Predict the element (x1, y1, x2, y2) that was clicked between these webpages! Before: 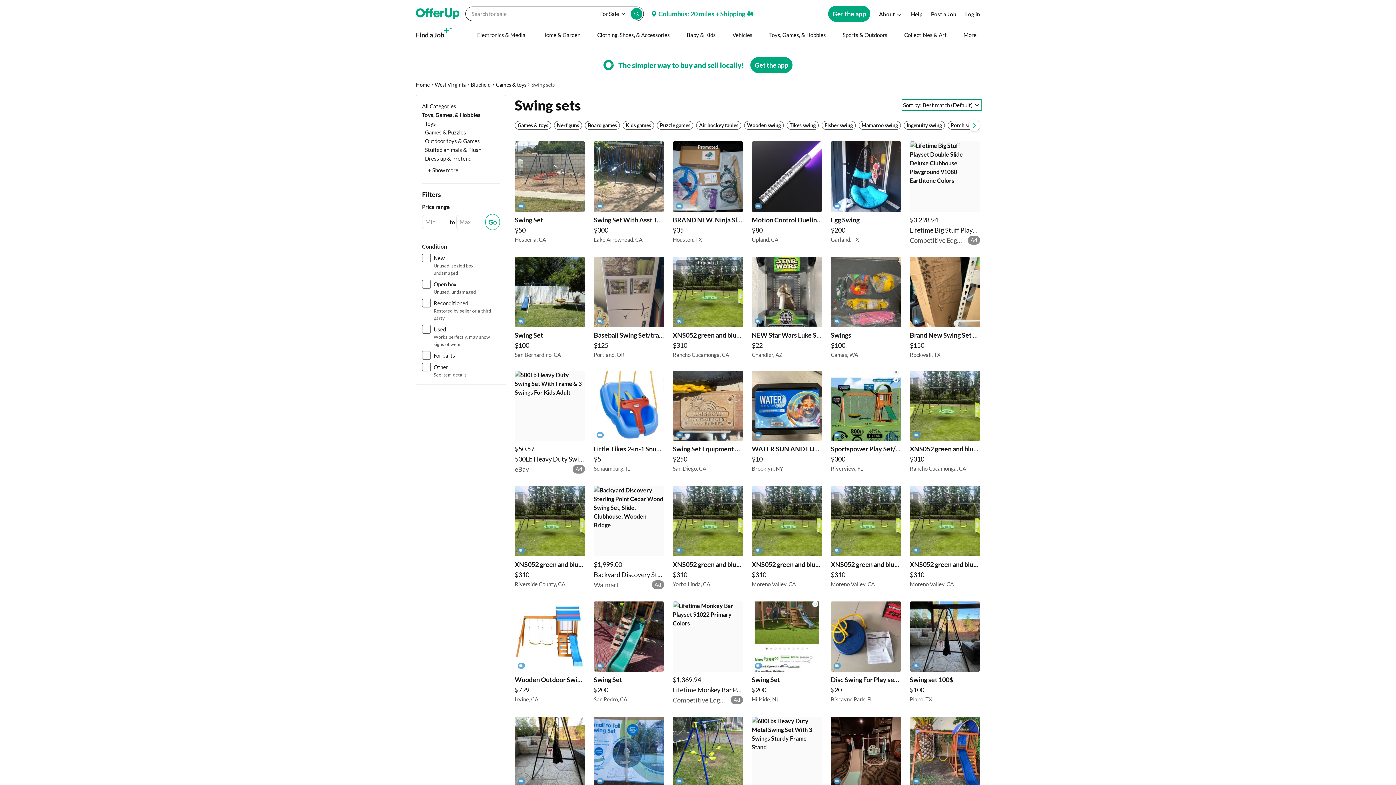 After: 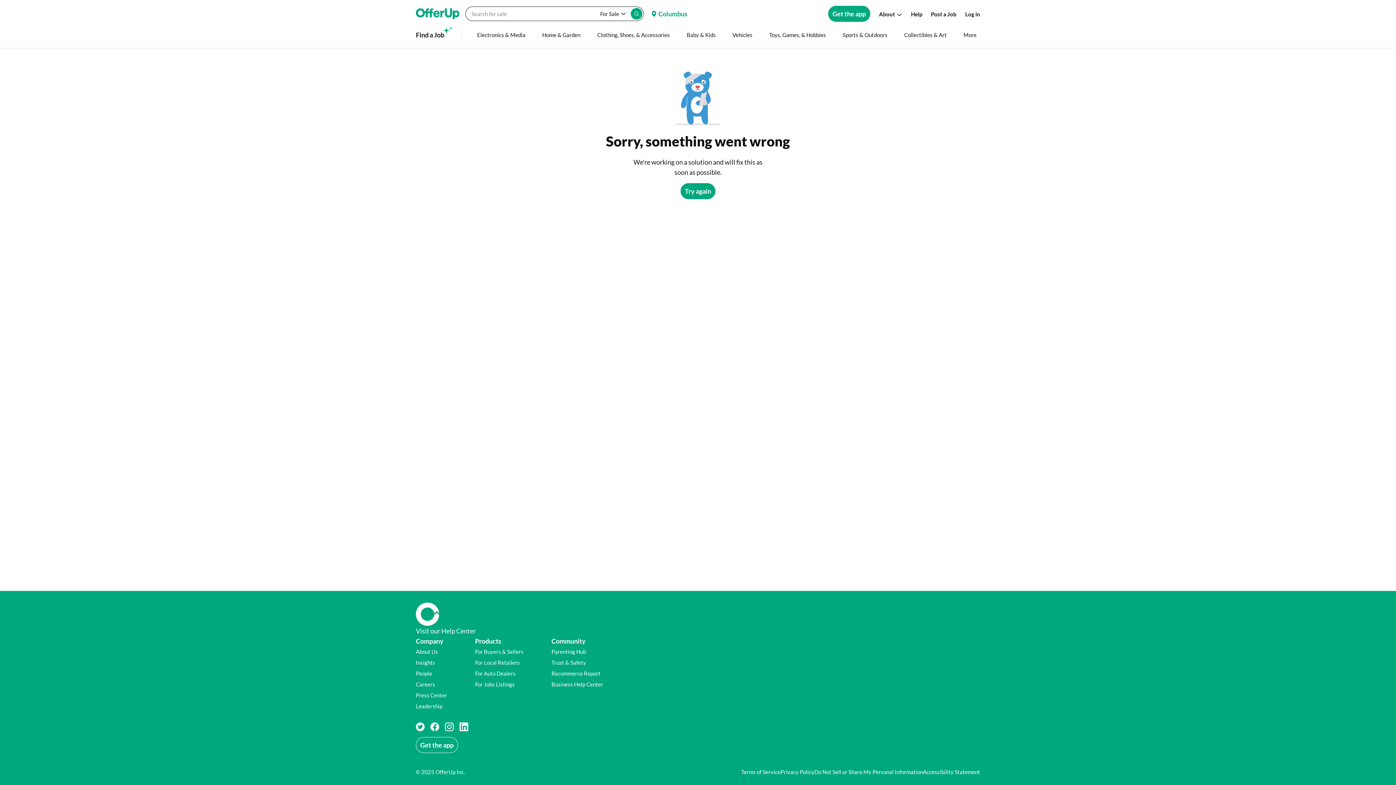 Action: label: Disc Swing For Play sets Swing Sets  $20  in Biscayne Park, FL Shipping bbox: (831, 601, 901, 706)